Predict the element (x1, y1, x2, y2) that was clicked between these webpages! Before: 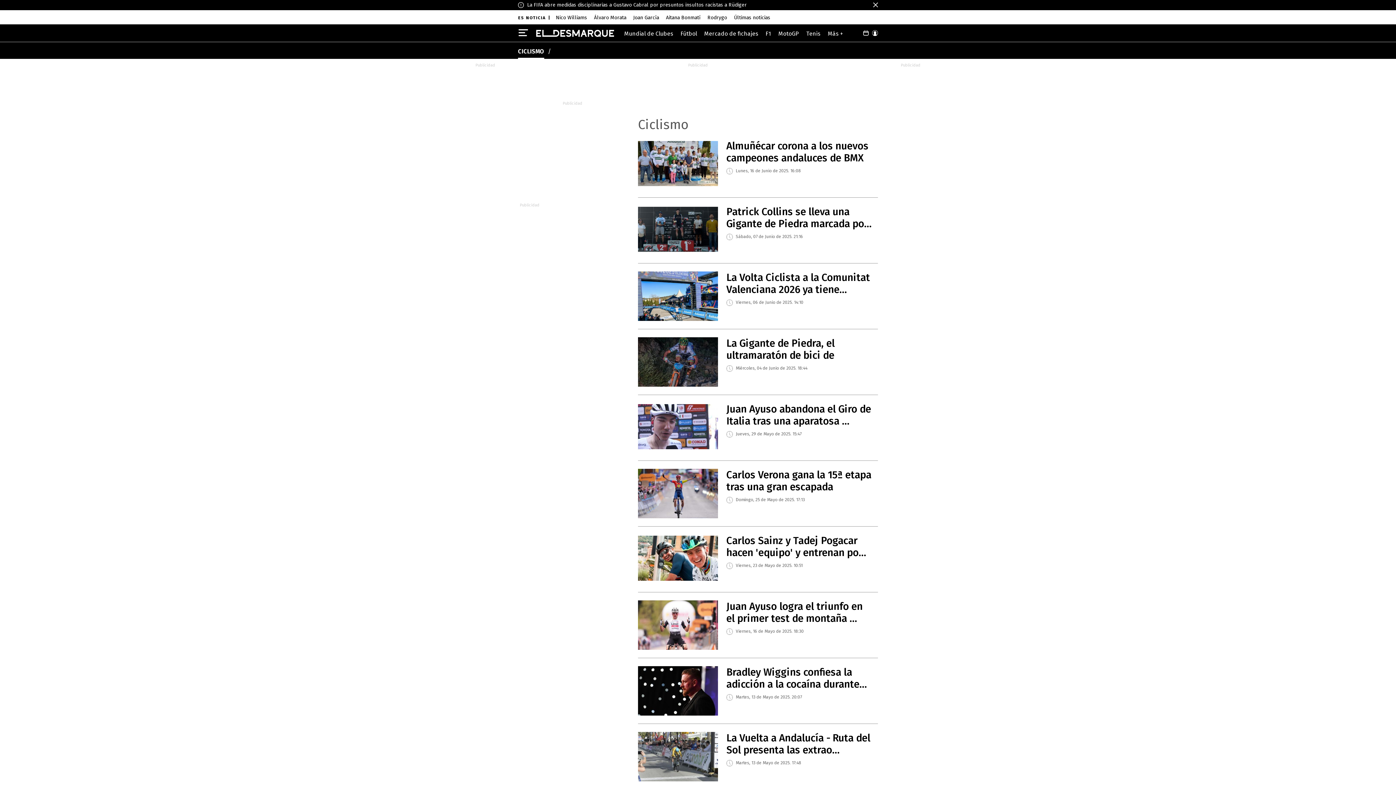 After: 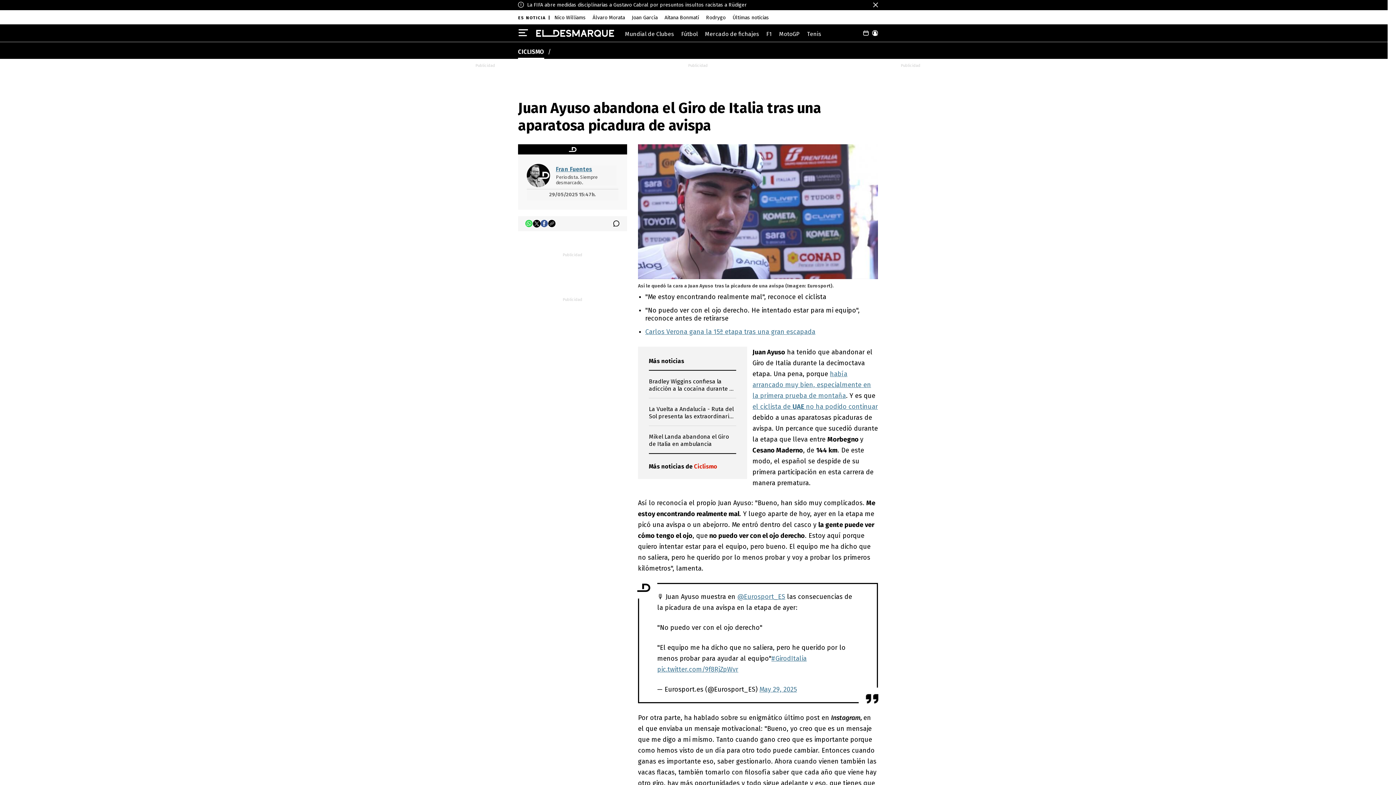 Action: label: Juan Ayuso abandona el Giro de Italia tras una aparatosa picadura de avispa bbox: (638, 403, 726, 410)